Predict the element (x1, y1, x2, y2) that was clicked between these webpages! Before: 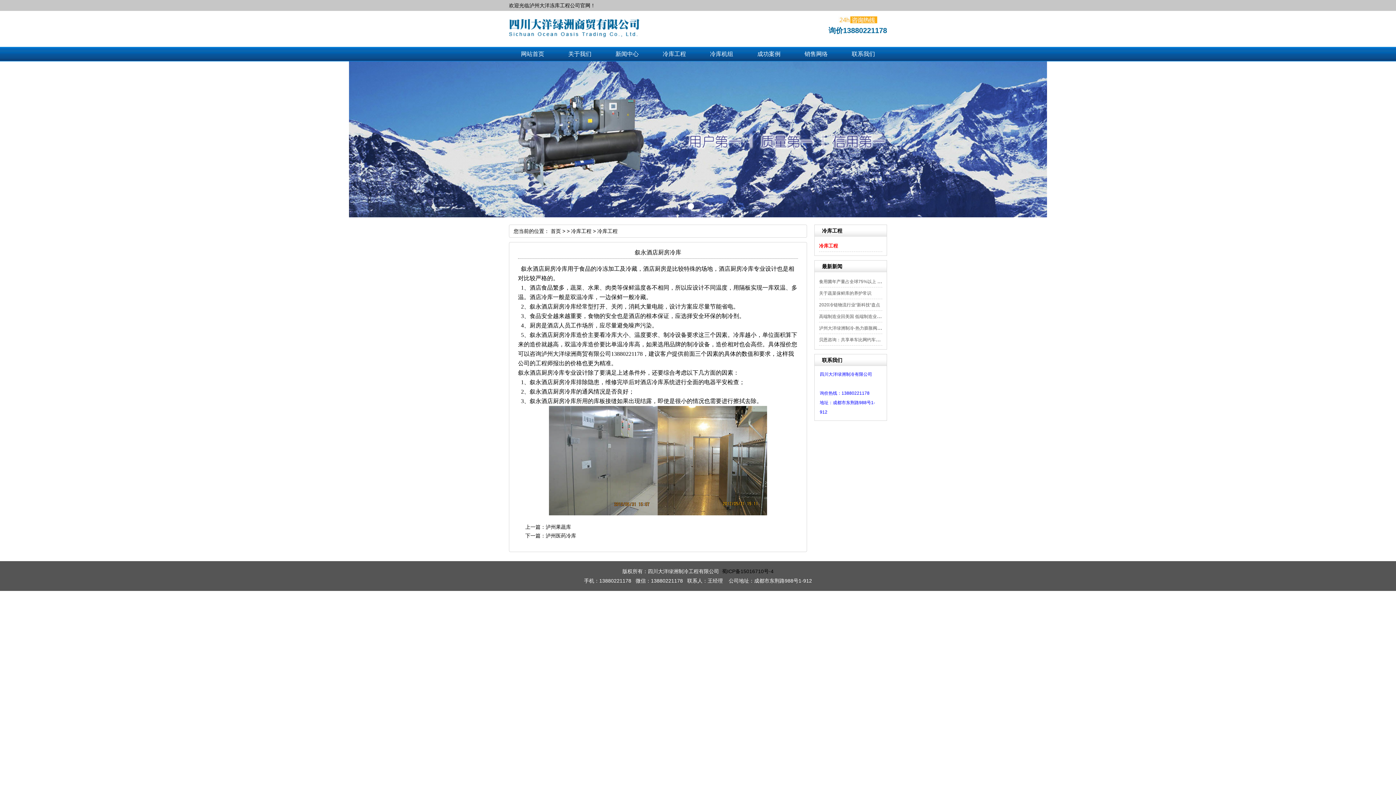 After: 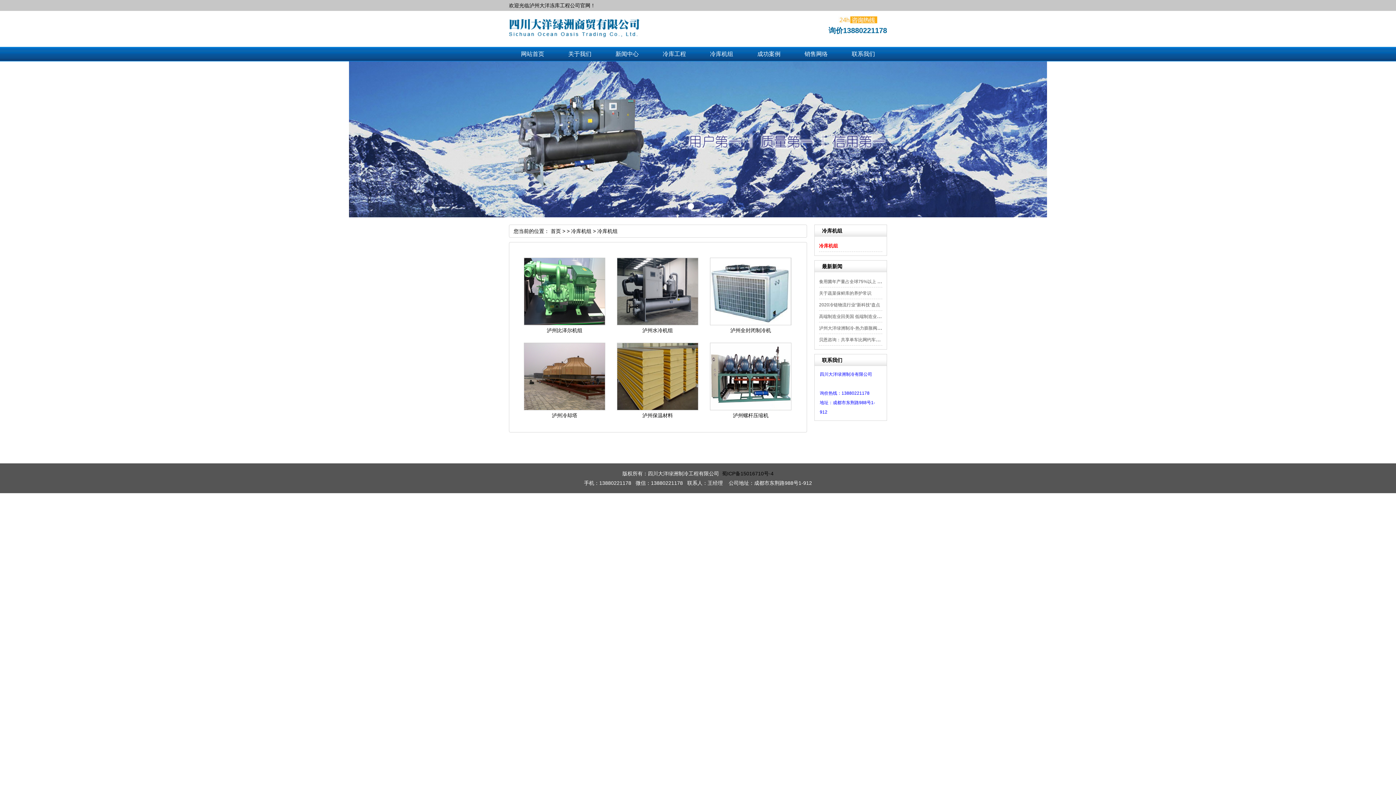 Action: bbox: (710, 50, 733, 57) label: 冷库机组